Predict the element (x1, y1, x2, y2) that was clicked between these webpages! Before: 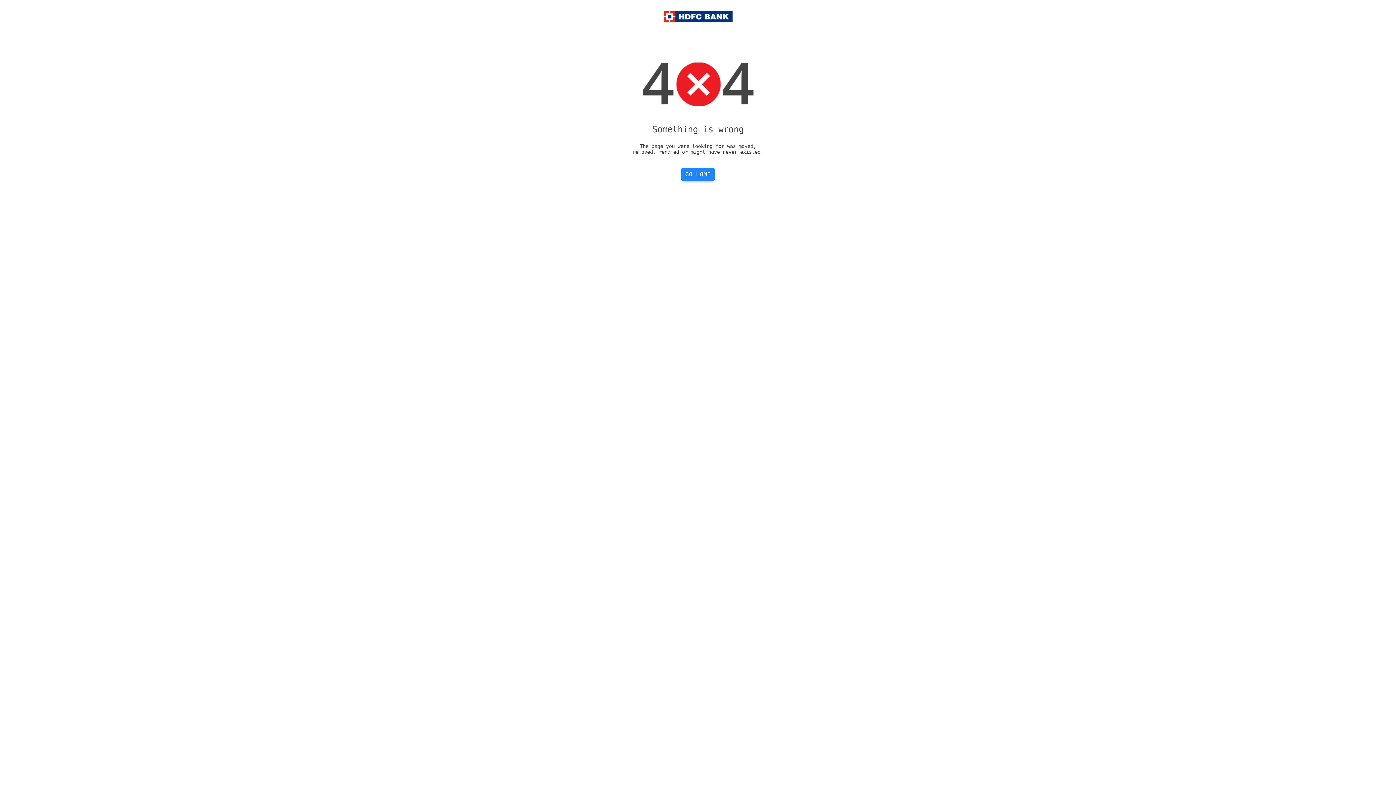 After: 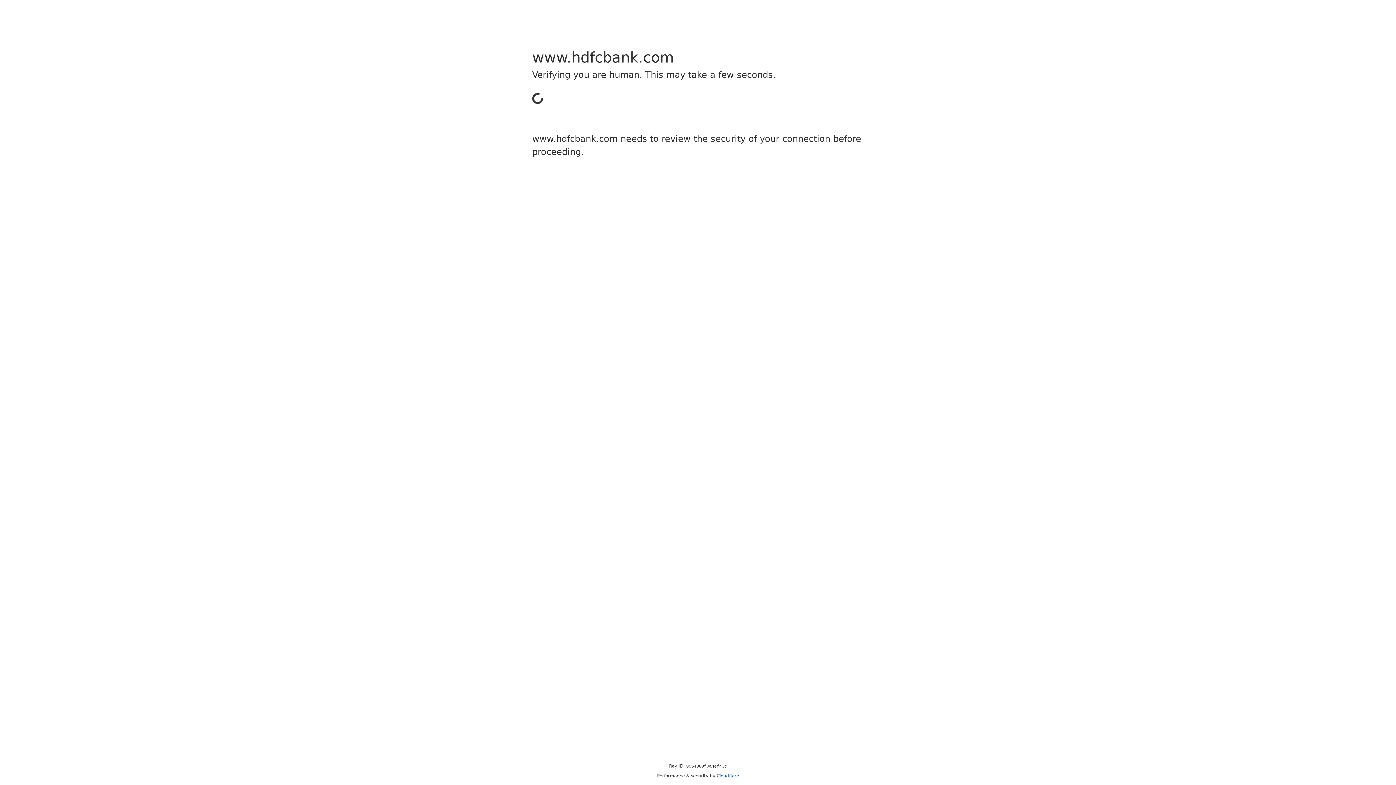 Action: label: GO HOME bbox: (681, 168, 714, 181)